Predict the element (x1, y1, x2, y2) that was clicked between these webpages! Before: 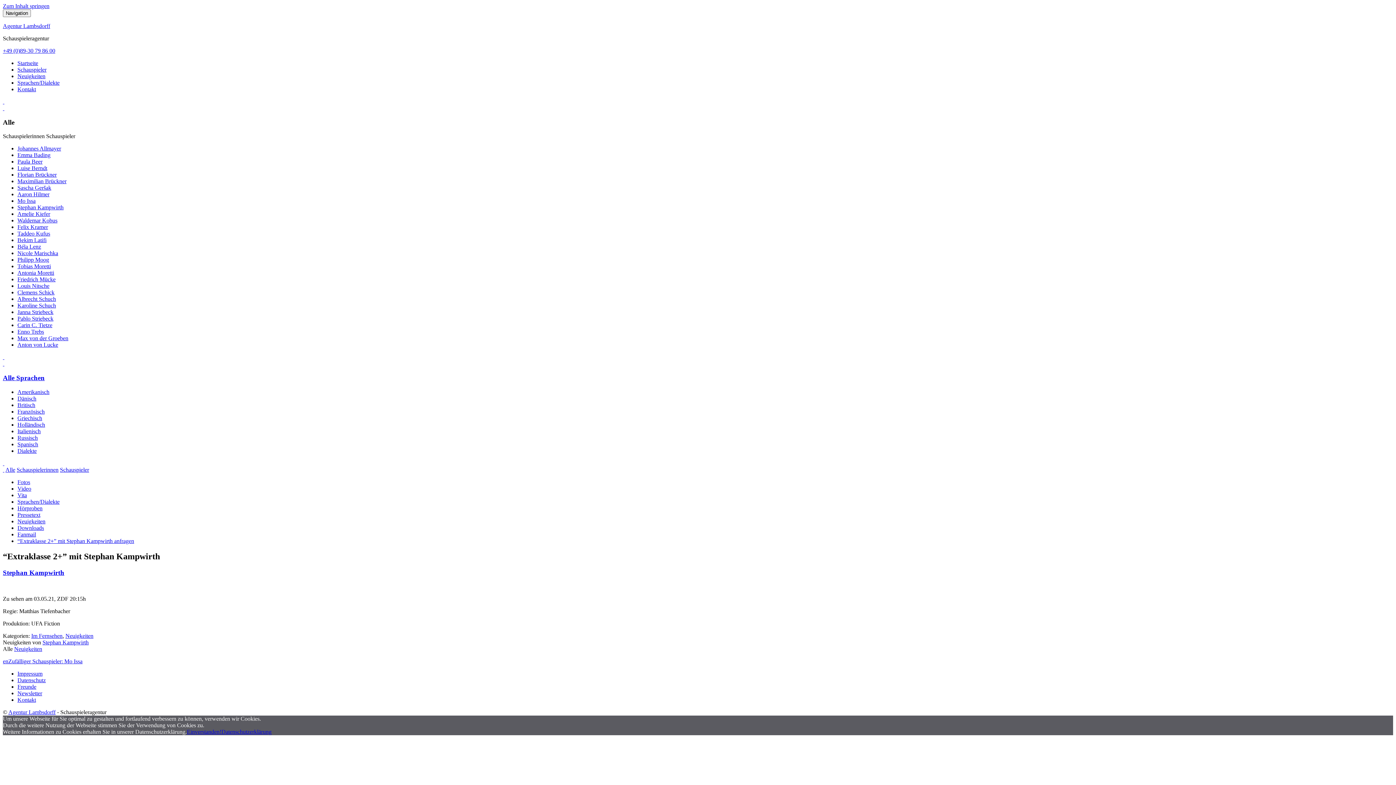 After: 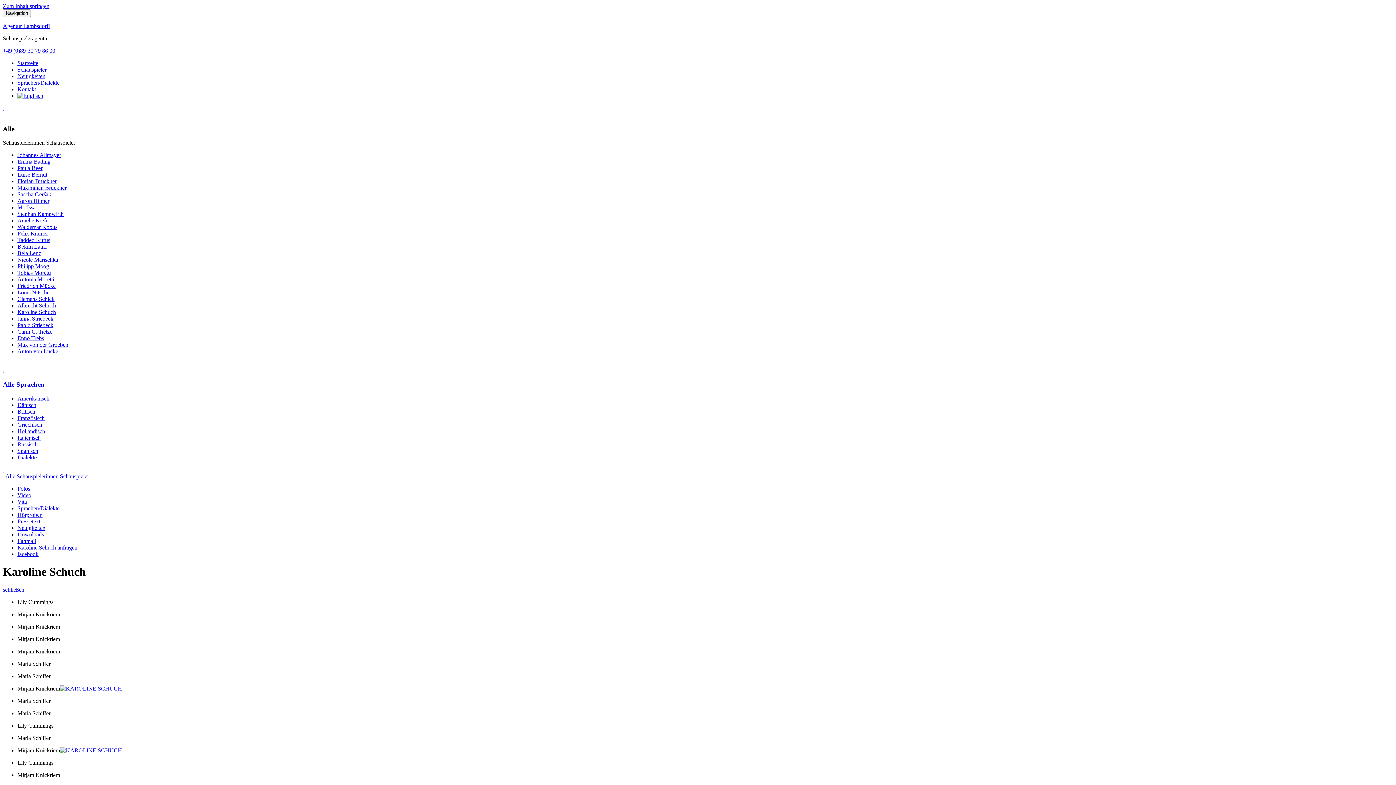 Action: bbox: (17, 302, 56, 308) label: Karoline Schuch